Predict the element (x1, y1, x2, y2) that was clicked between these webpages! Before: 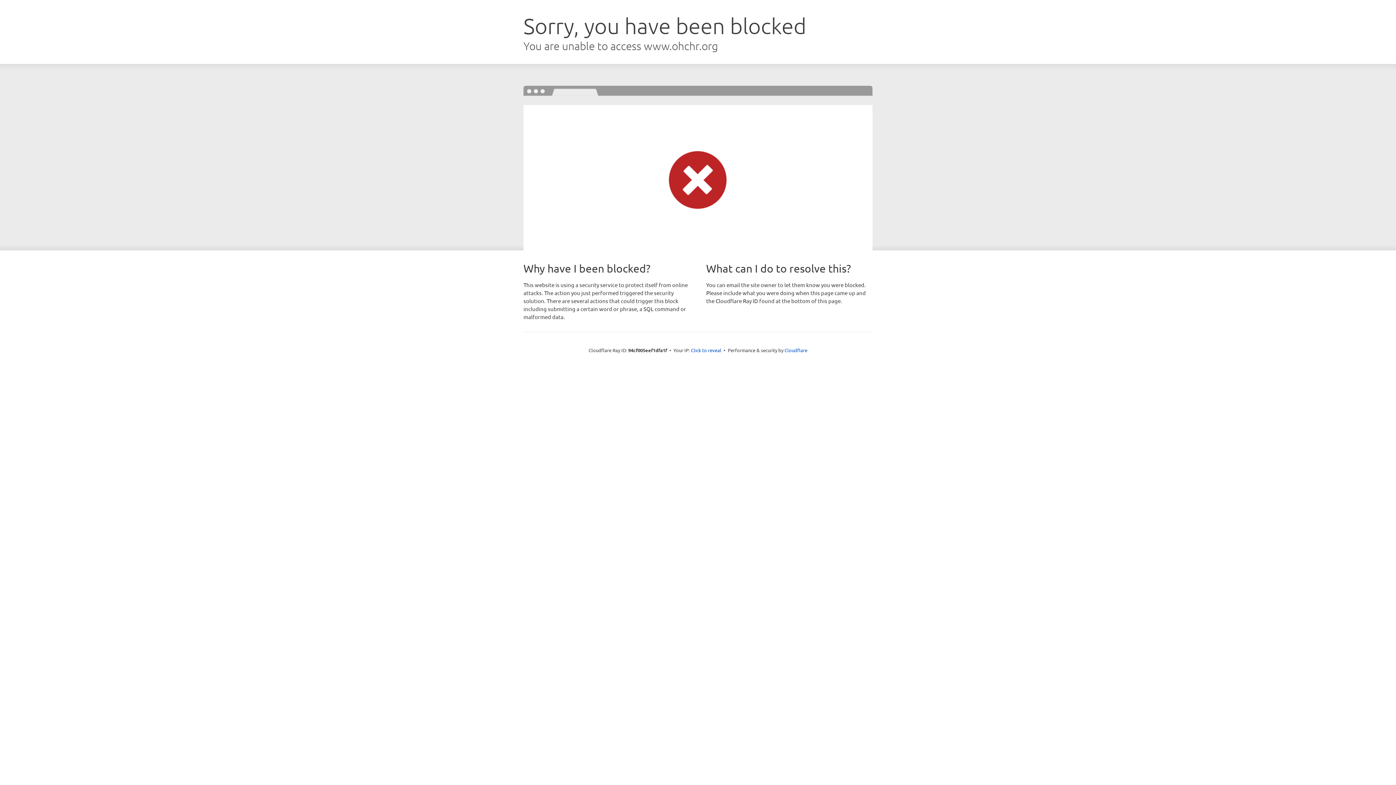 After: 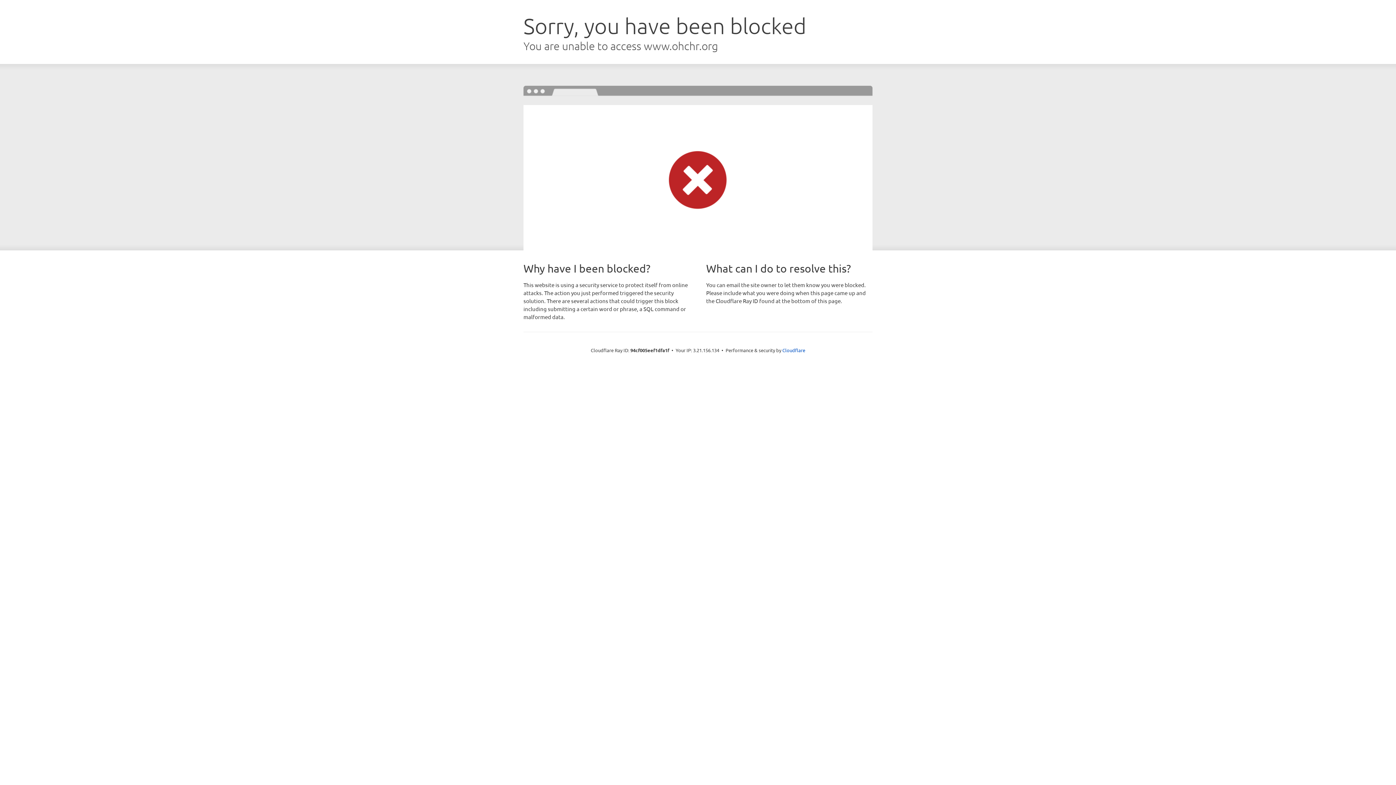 Action: label: Click to reveal bbox: (691, 346, 721, 353)